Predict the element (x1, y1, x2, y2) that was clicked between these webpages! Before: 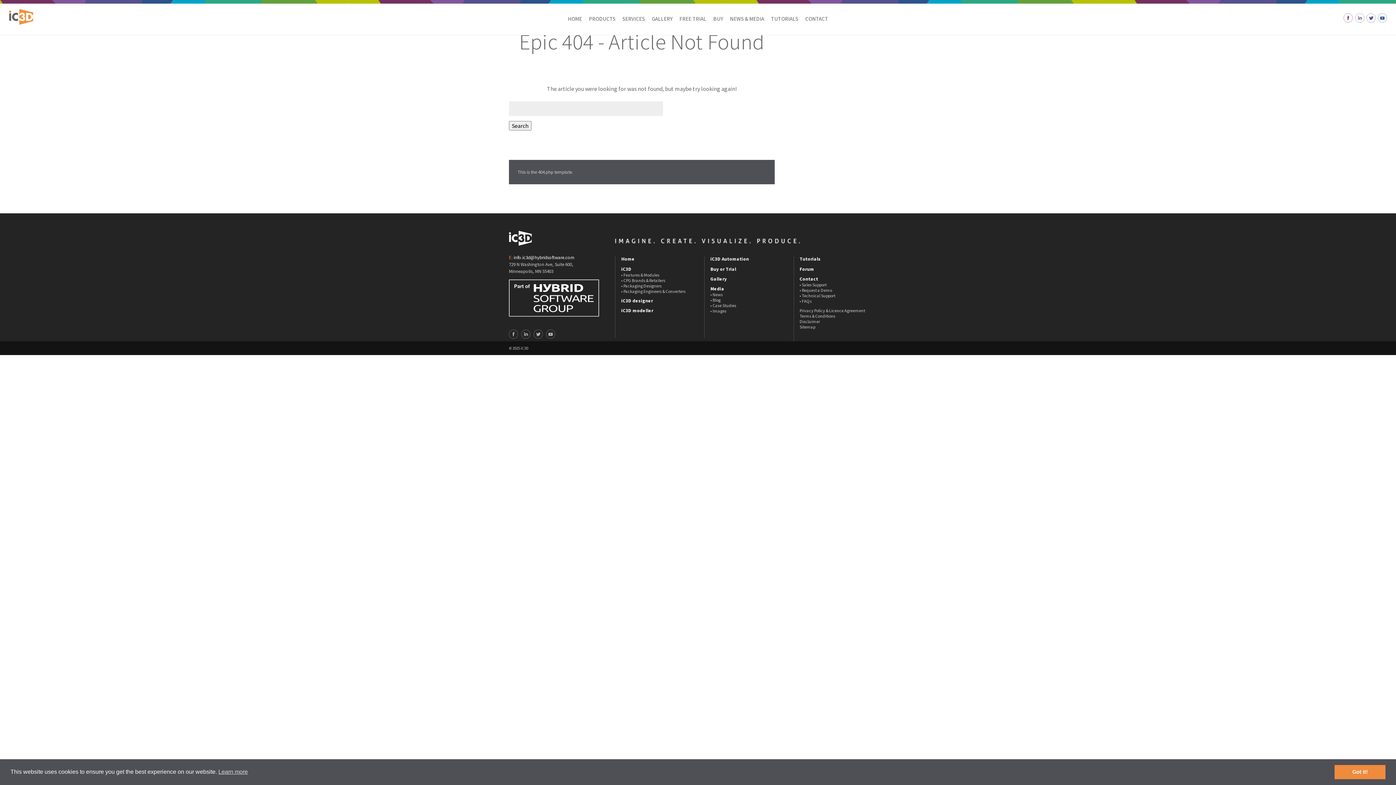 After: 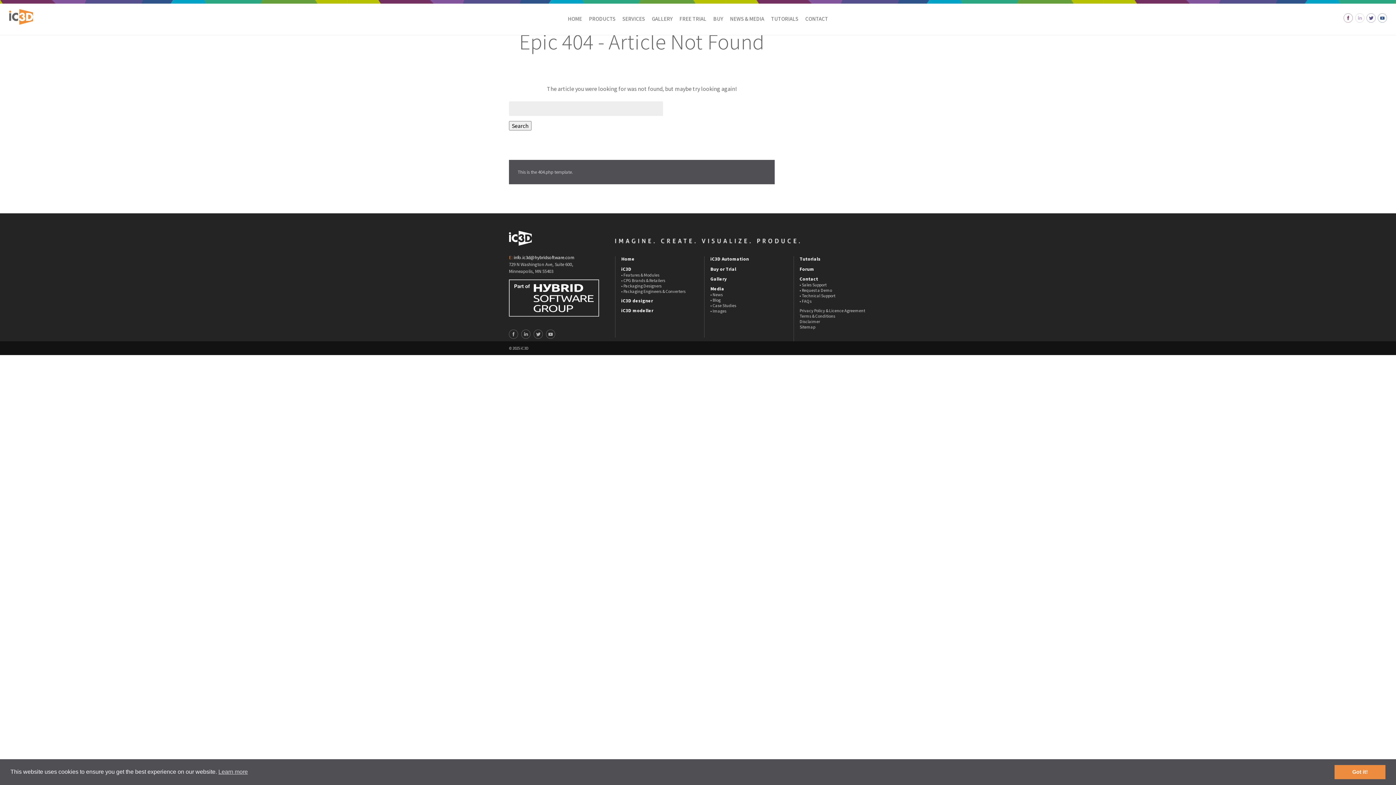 Action: bbox: (1355, 16, 1364, 24)